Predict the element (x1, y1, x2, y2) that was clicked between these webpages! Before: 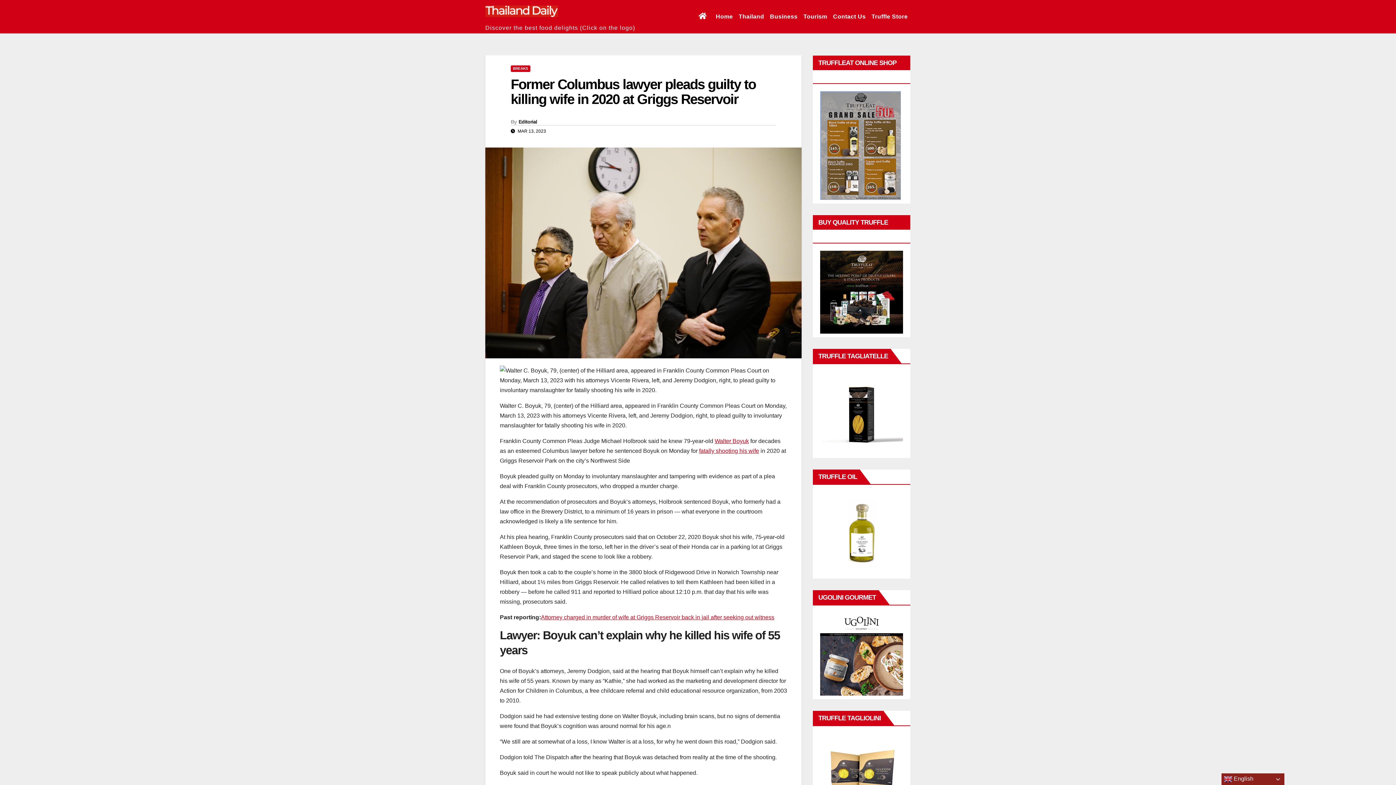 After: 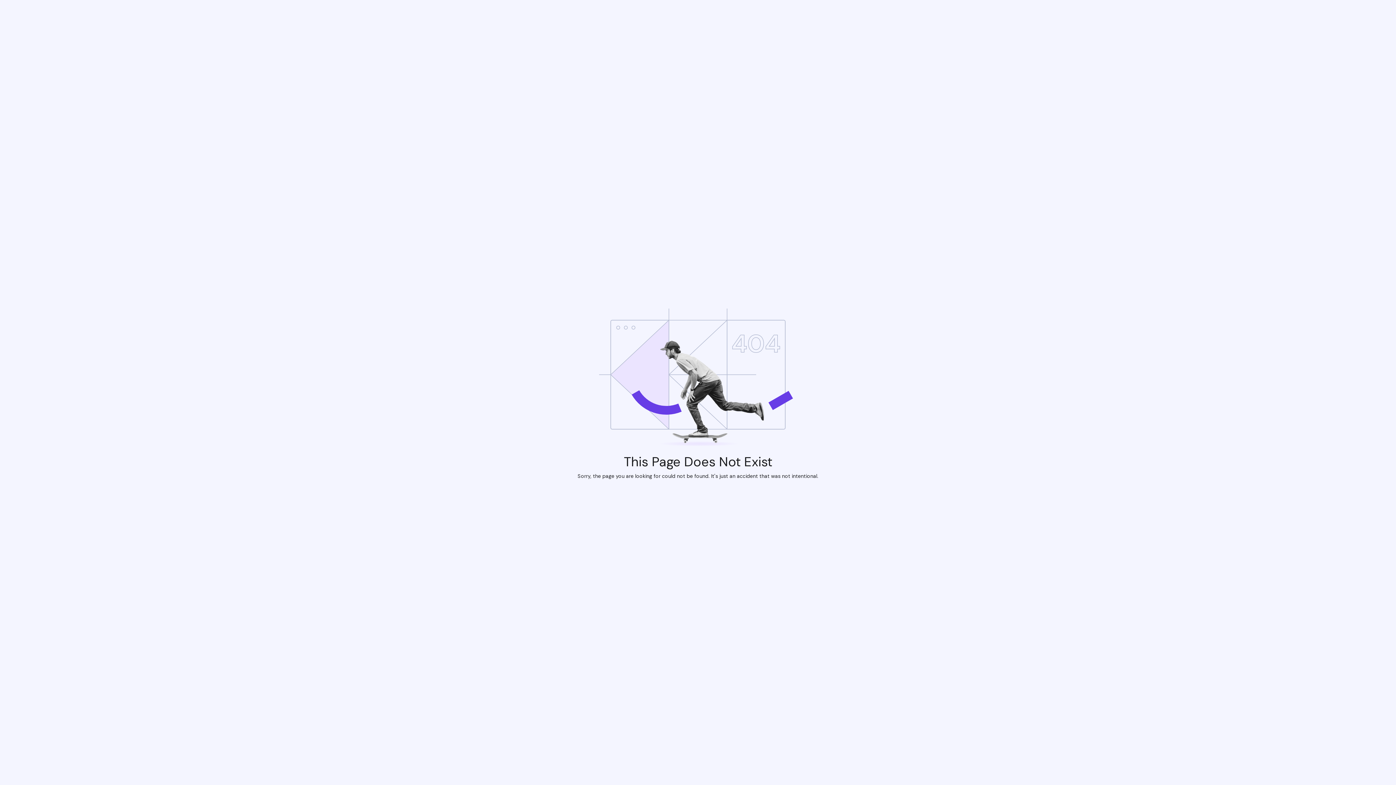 Action: bbox: (820, 409, 903, 415)